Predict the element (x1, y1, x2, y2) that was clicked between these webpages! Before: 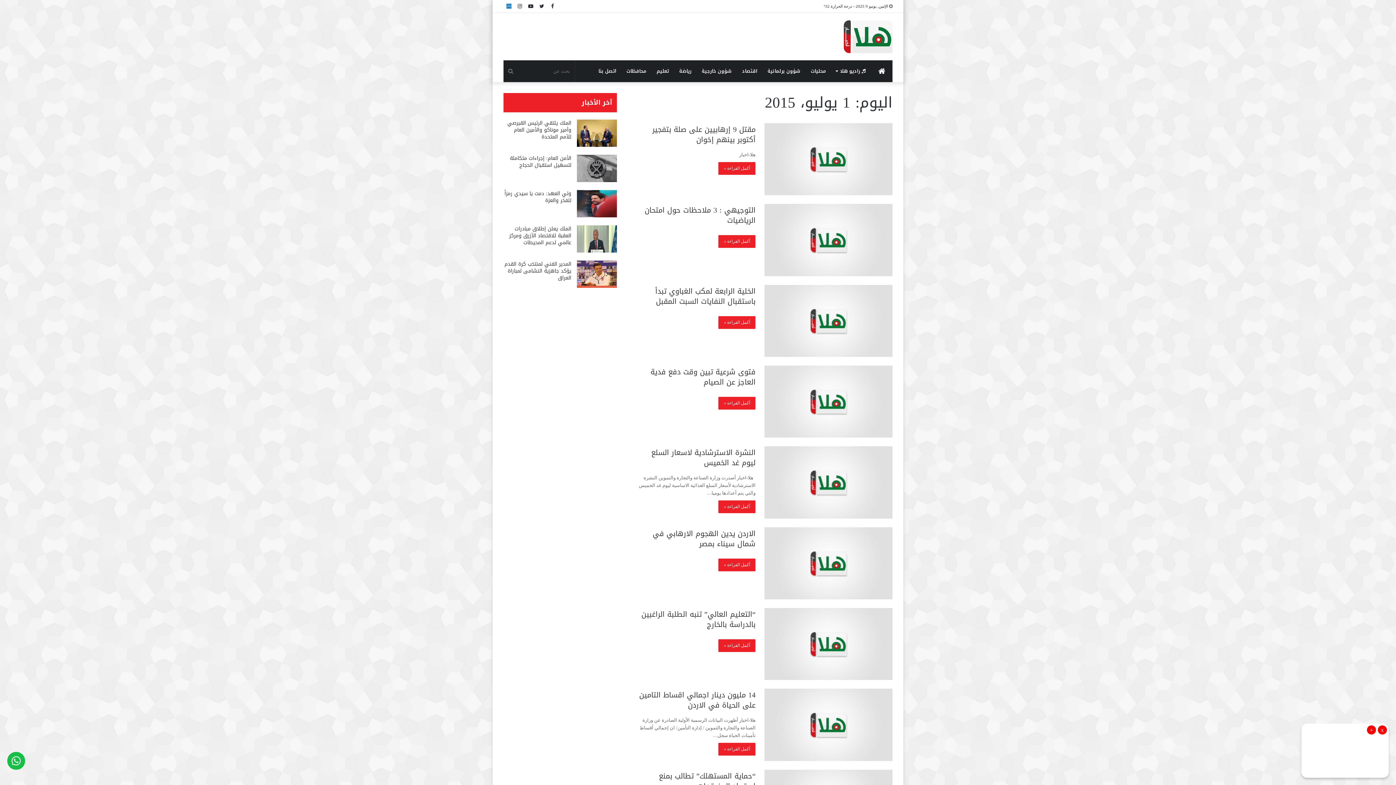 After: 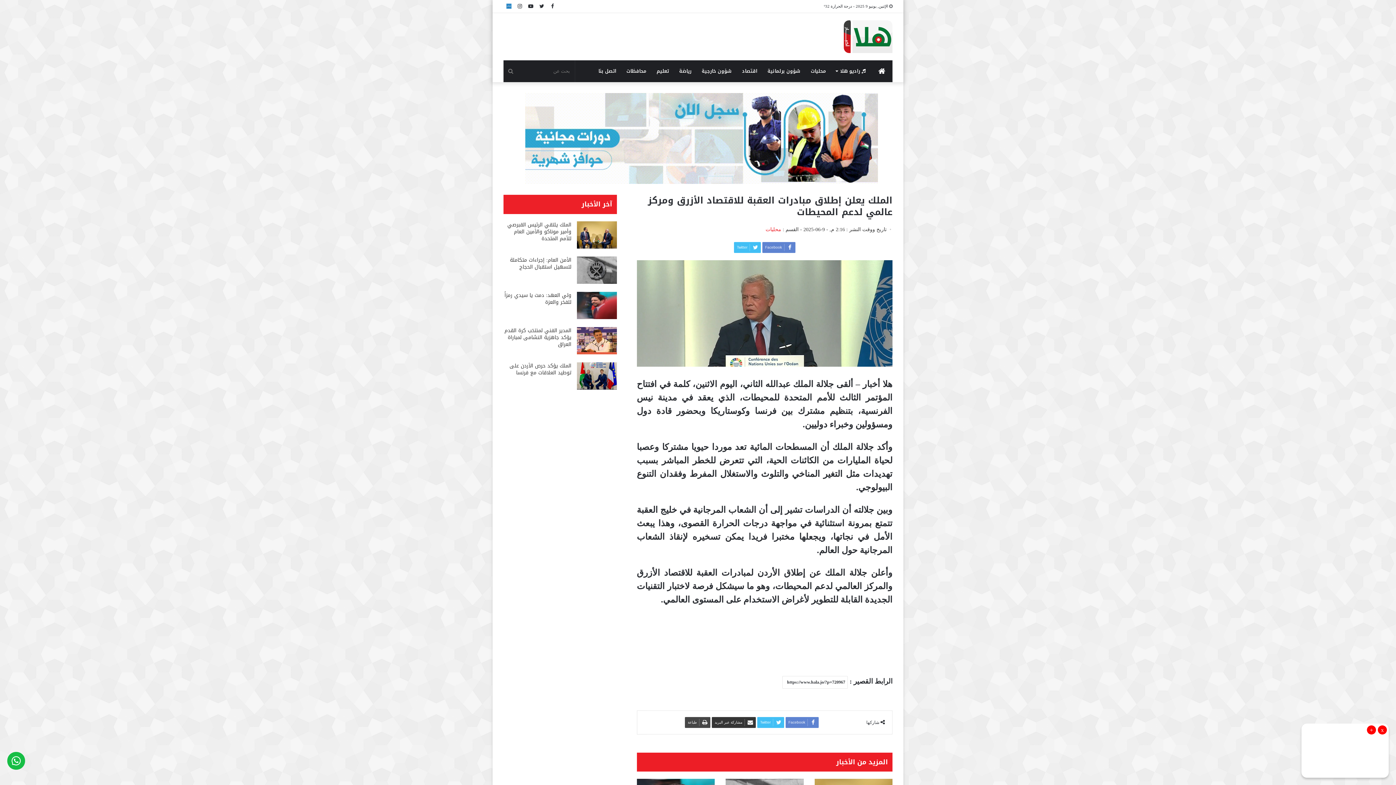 Action: bbox: (509, 223, 571, 247) label: الملك يعلن إطلاق مبادرات العقبة للاقتصاد الأزرق ومركز عالمي لدعم المحيطات